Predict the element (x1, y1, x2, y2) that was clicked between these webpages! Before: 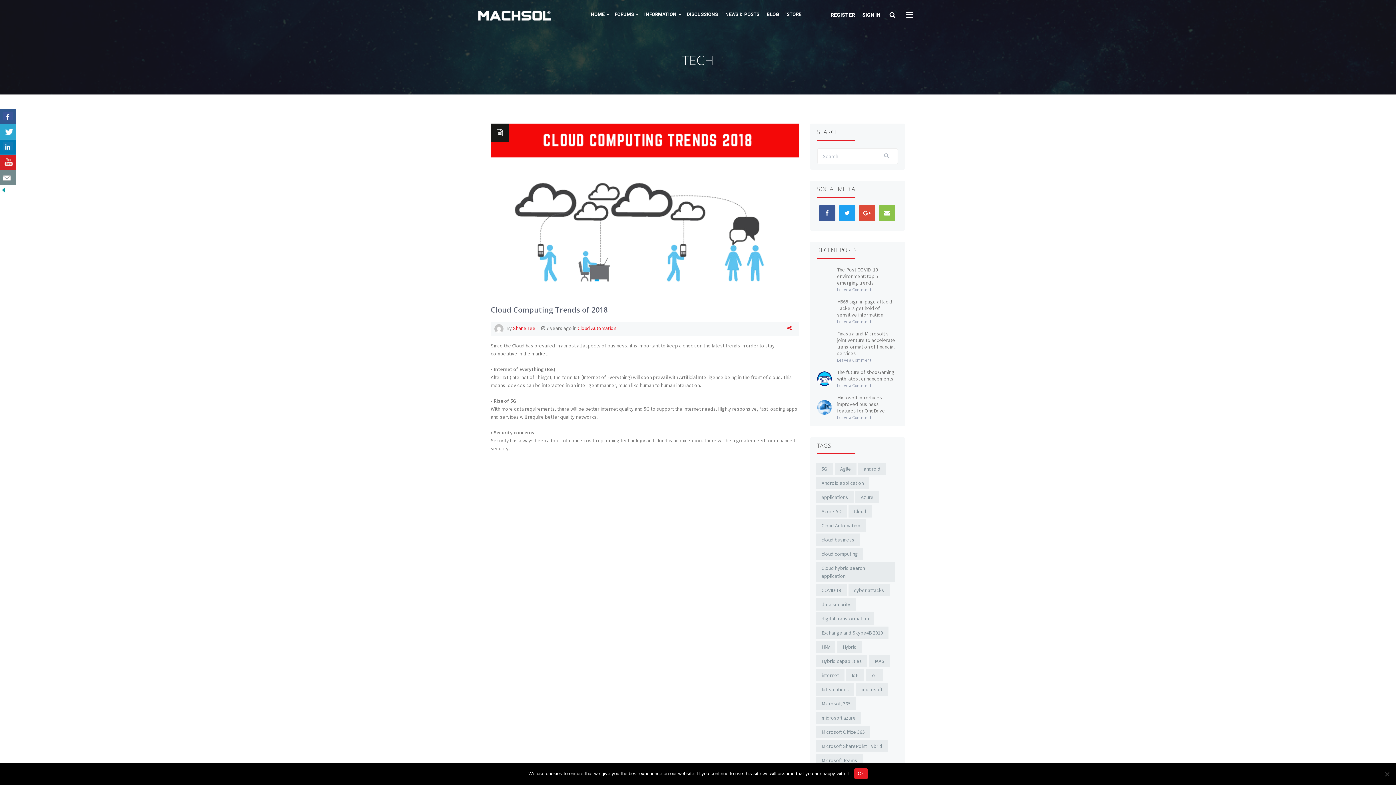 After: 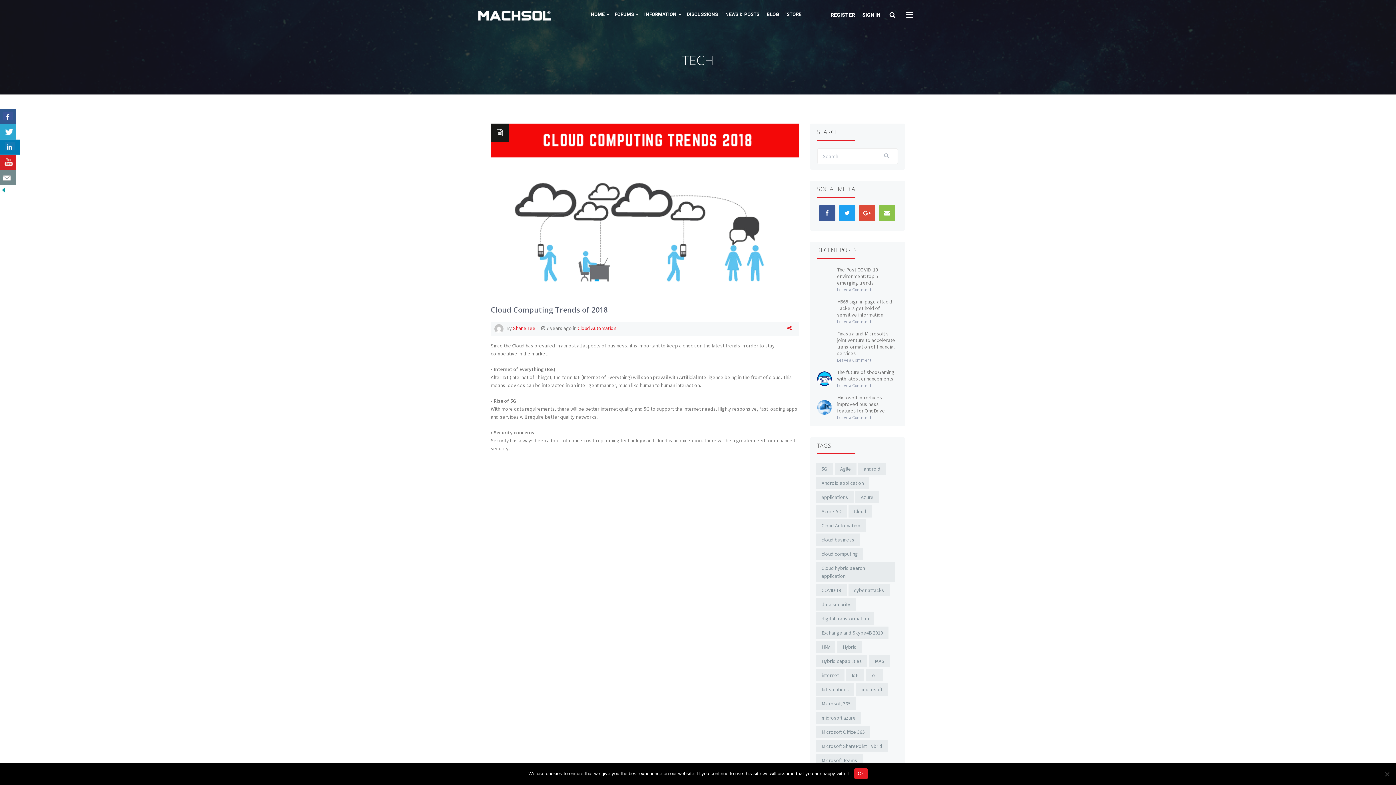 Action: bbox: (0, 139, 16, 154)